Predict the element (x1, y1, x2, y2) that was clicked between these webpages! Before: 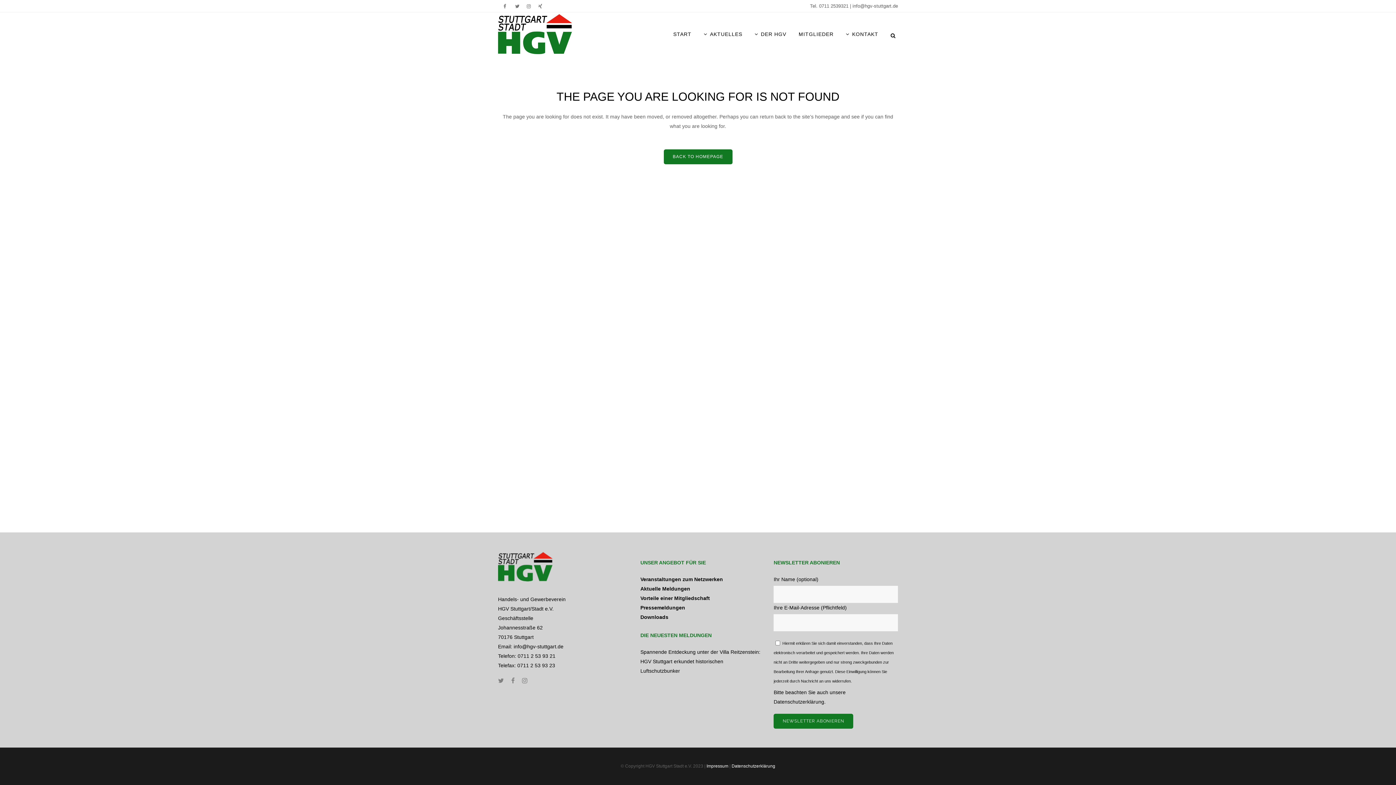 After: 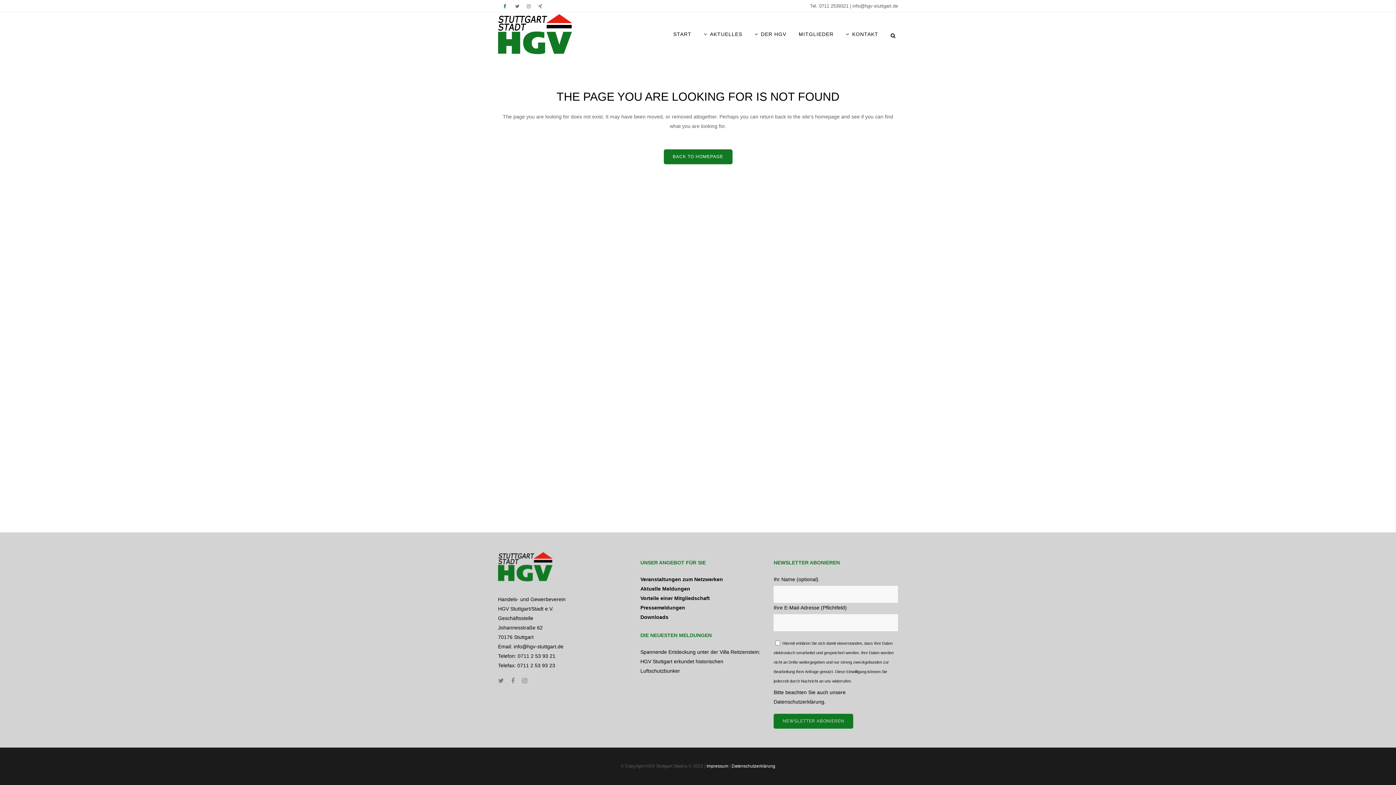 Action: bbox: (503, 0, 515, 11)